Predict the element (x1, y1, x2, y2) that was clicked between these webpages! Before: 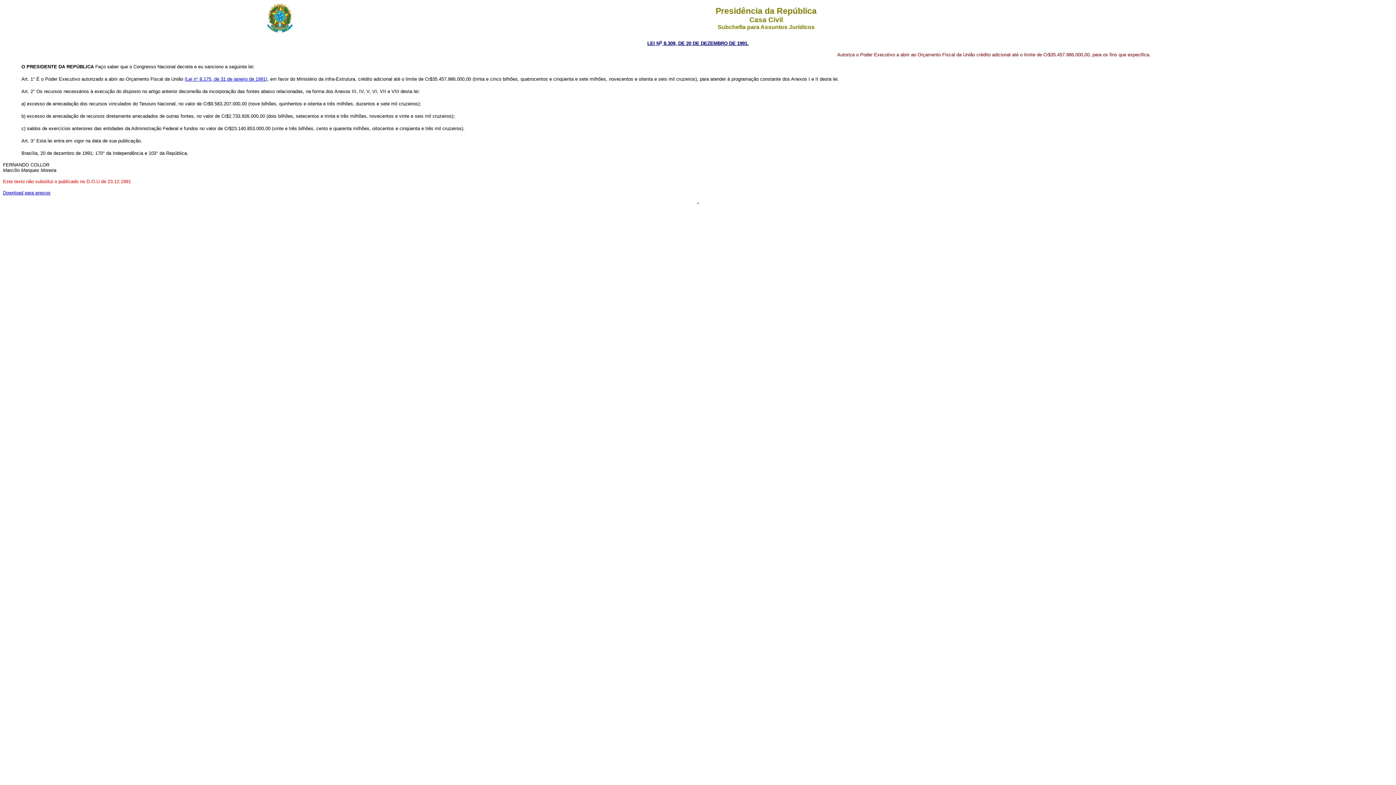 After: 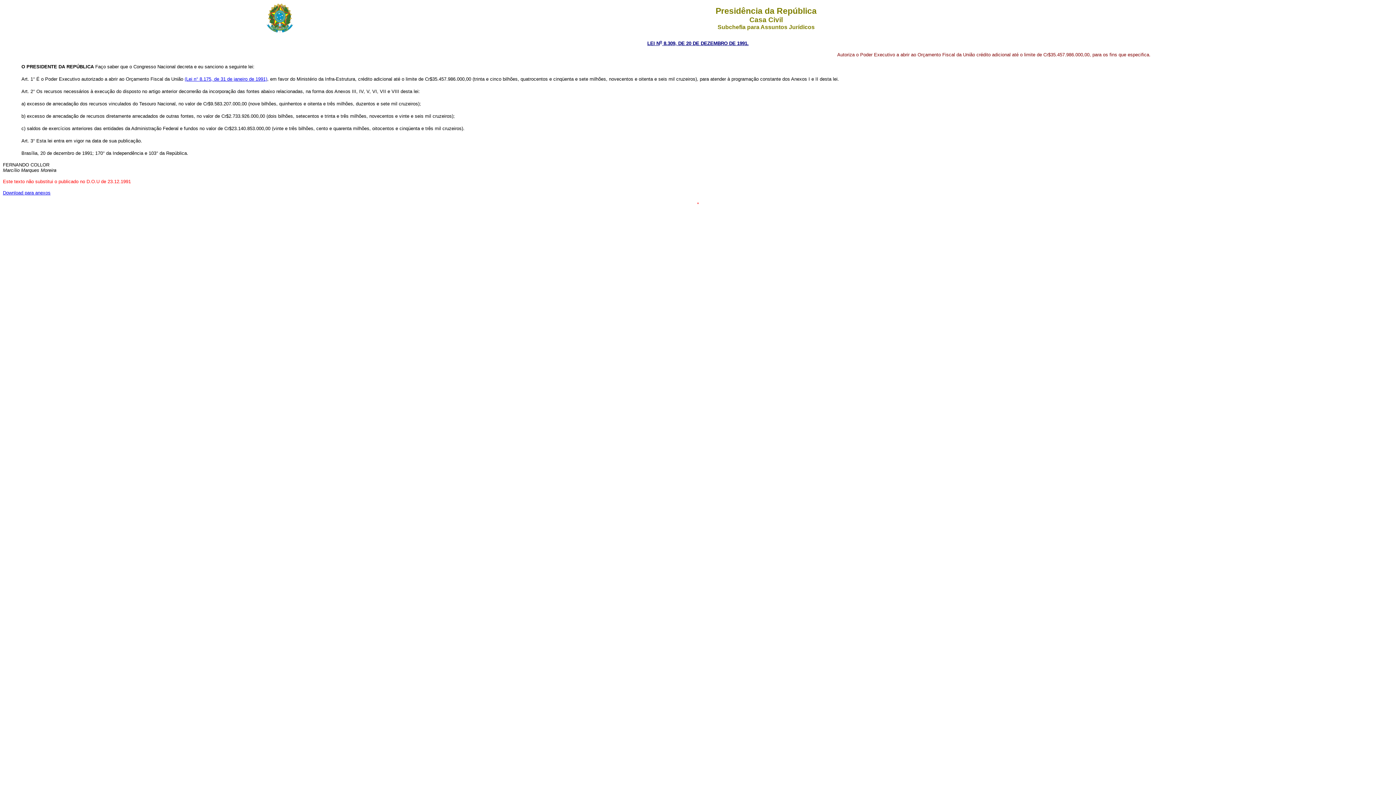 Action: label: Download para anexos bbox: (2, 190, 50, 195)